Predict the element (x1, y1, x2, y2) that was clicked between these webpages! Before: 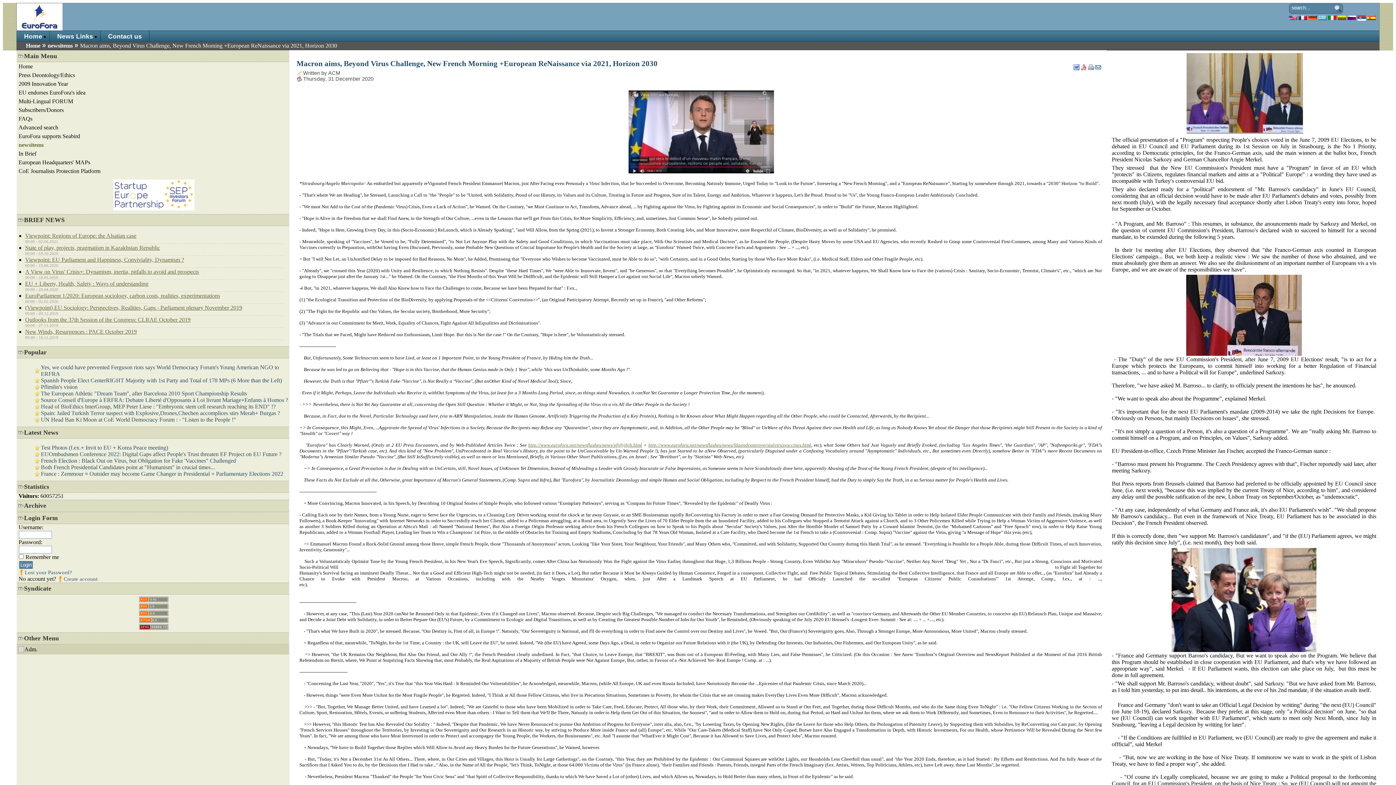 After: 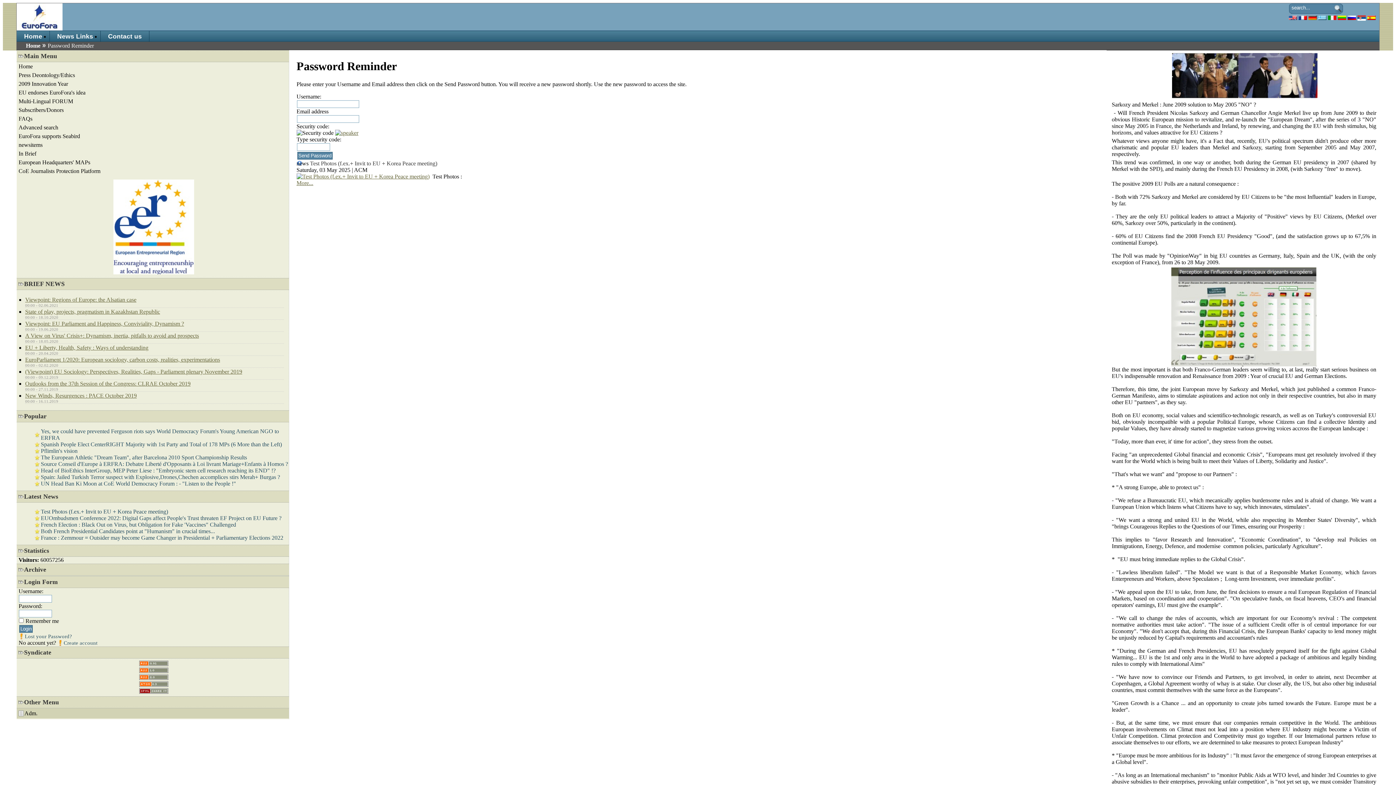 Action: bbox: (18, 569, 72, 575) label: Lost your Password?